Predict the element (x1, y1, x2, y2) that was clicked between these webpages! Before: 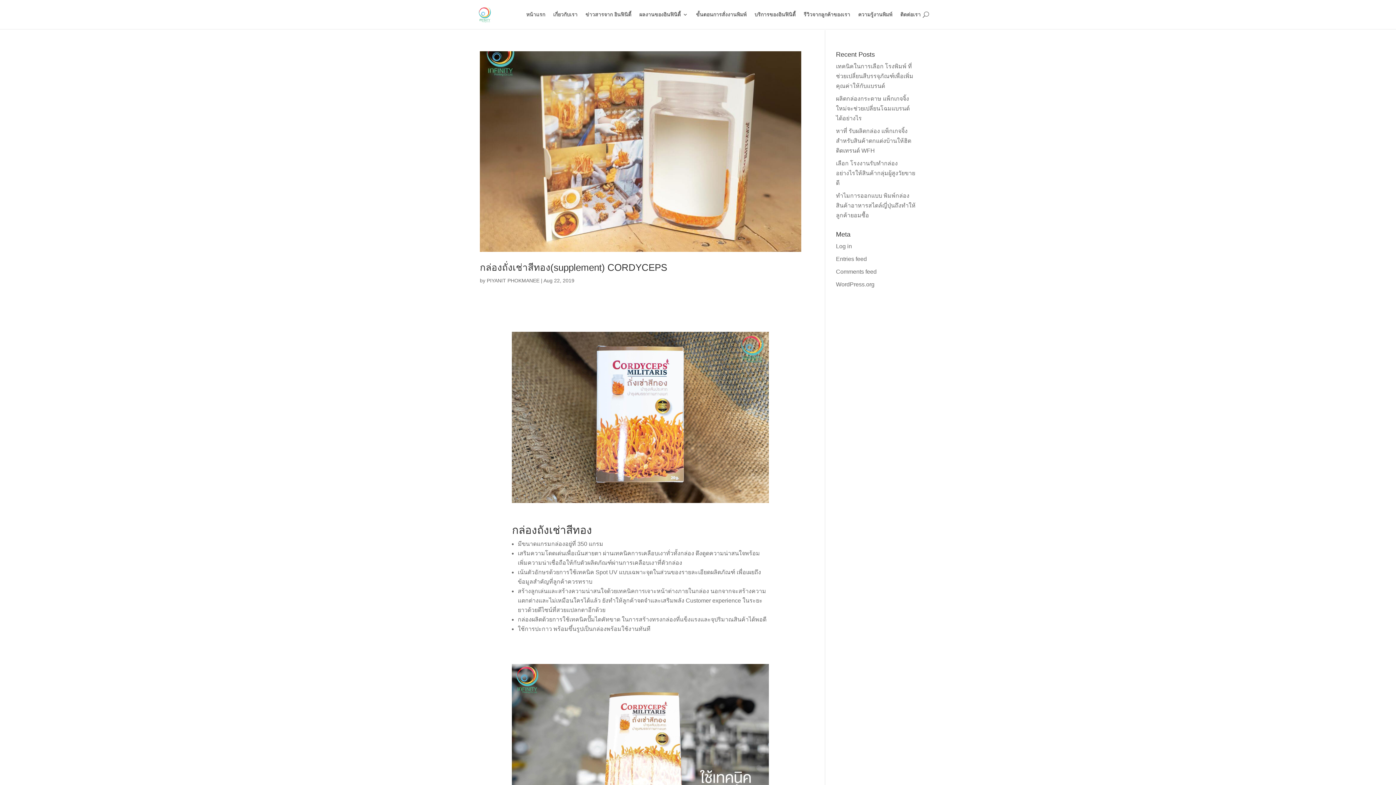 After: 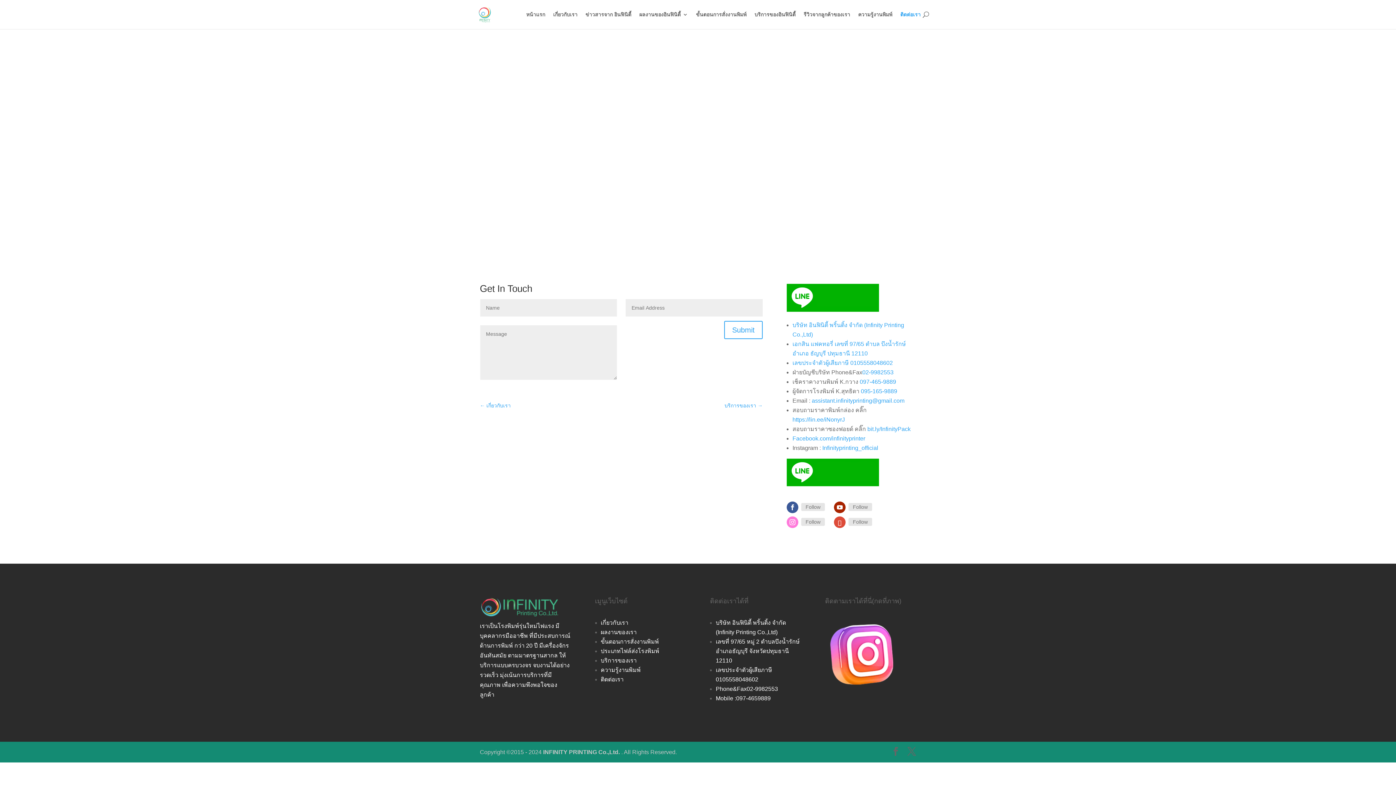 Action: label: ติดต่อเรา bbox: (900, 12, 920, 29)